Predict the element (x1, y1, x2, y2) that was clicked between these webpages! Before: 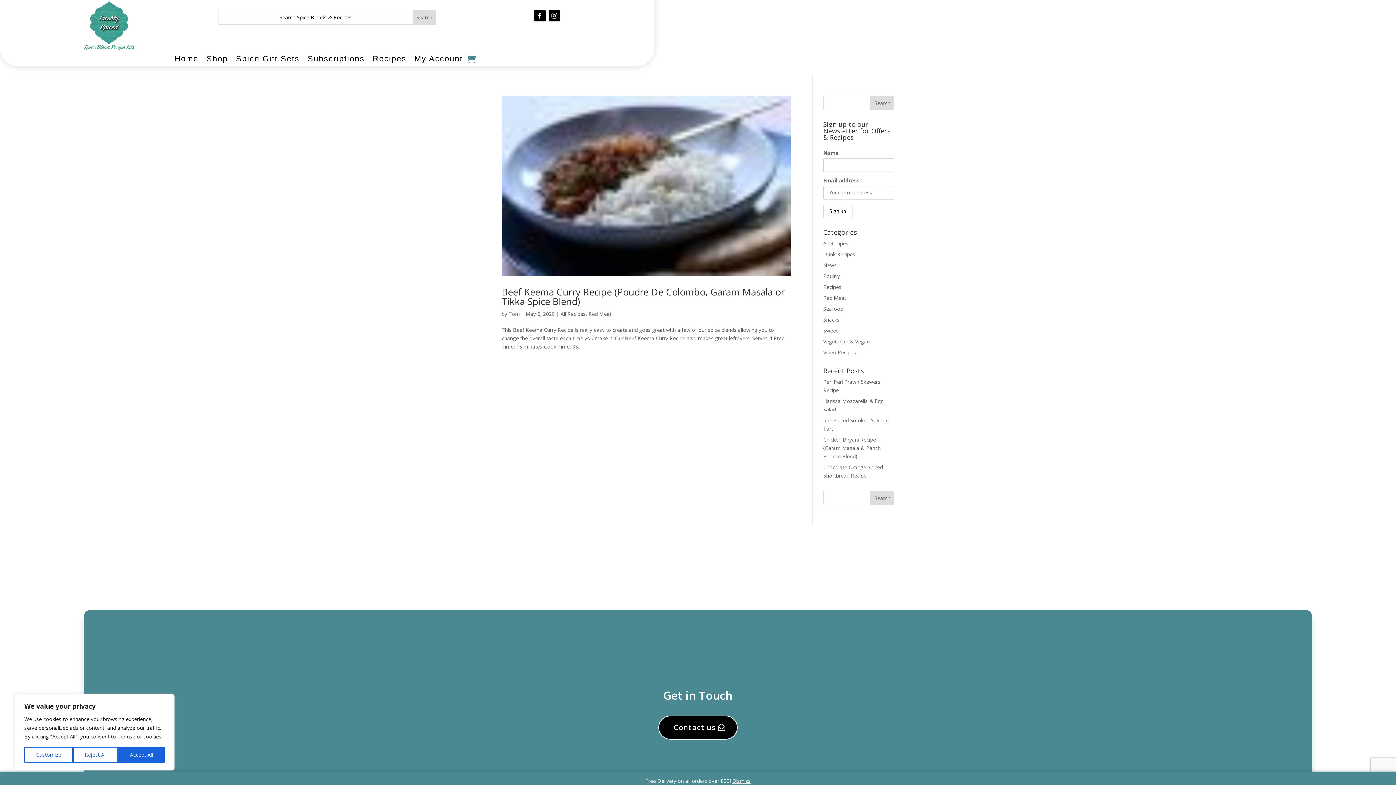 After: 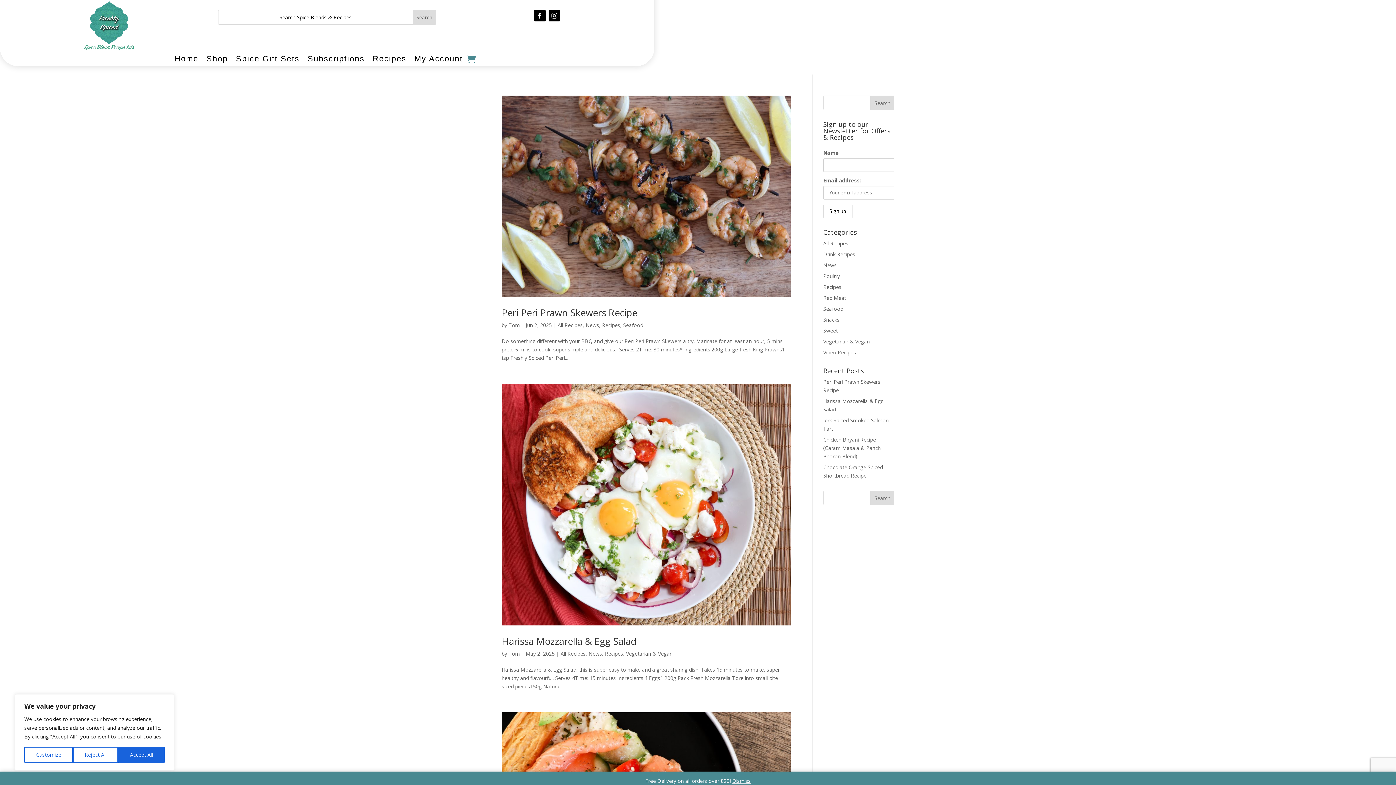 Action: bbox: (508, 310, 520, 317) label: Tom